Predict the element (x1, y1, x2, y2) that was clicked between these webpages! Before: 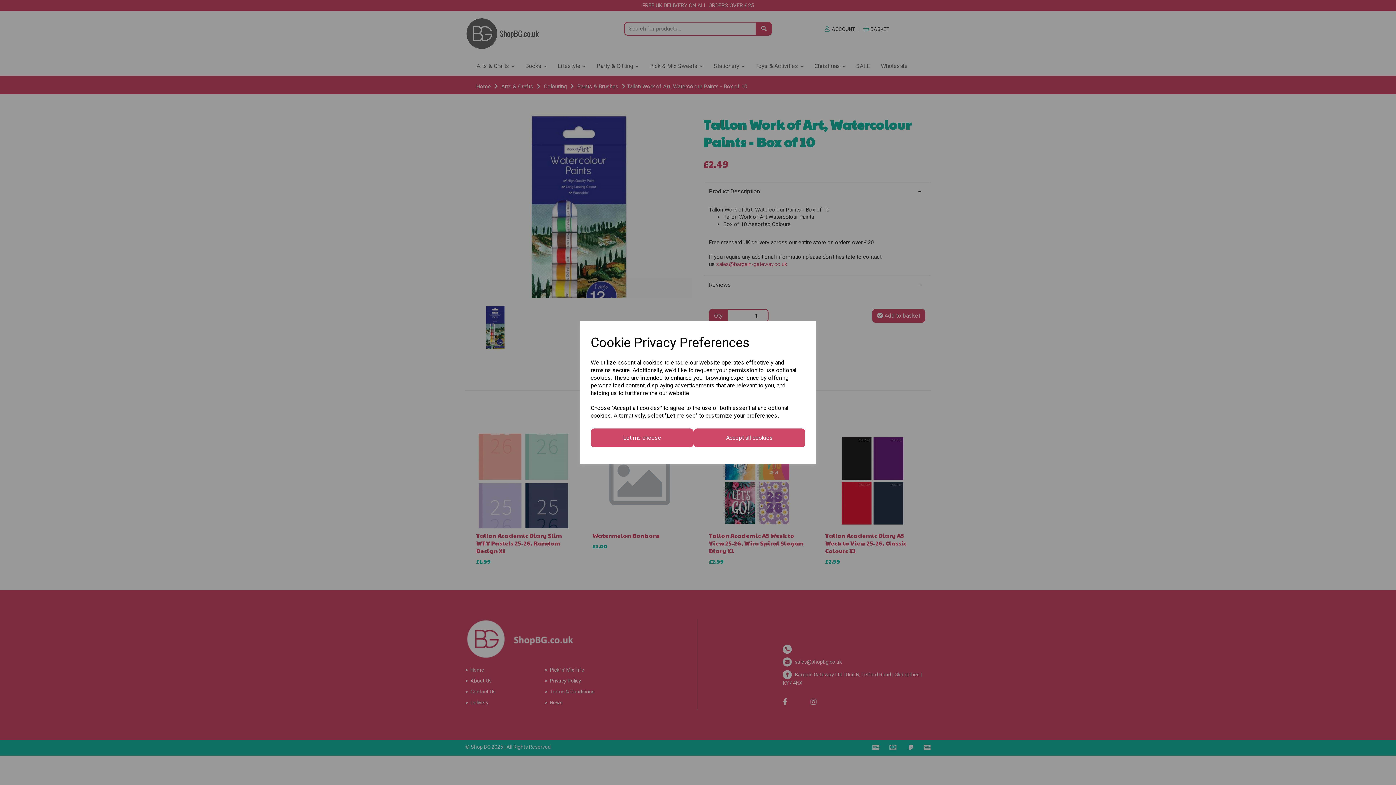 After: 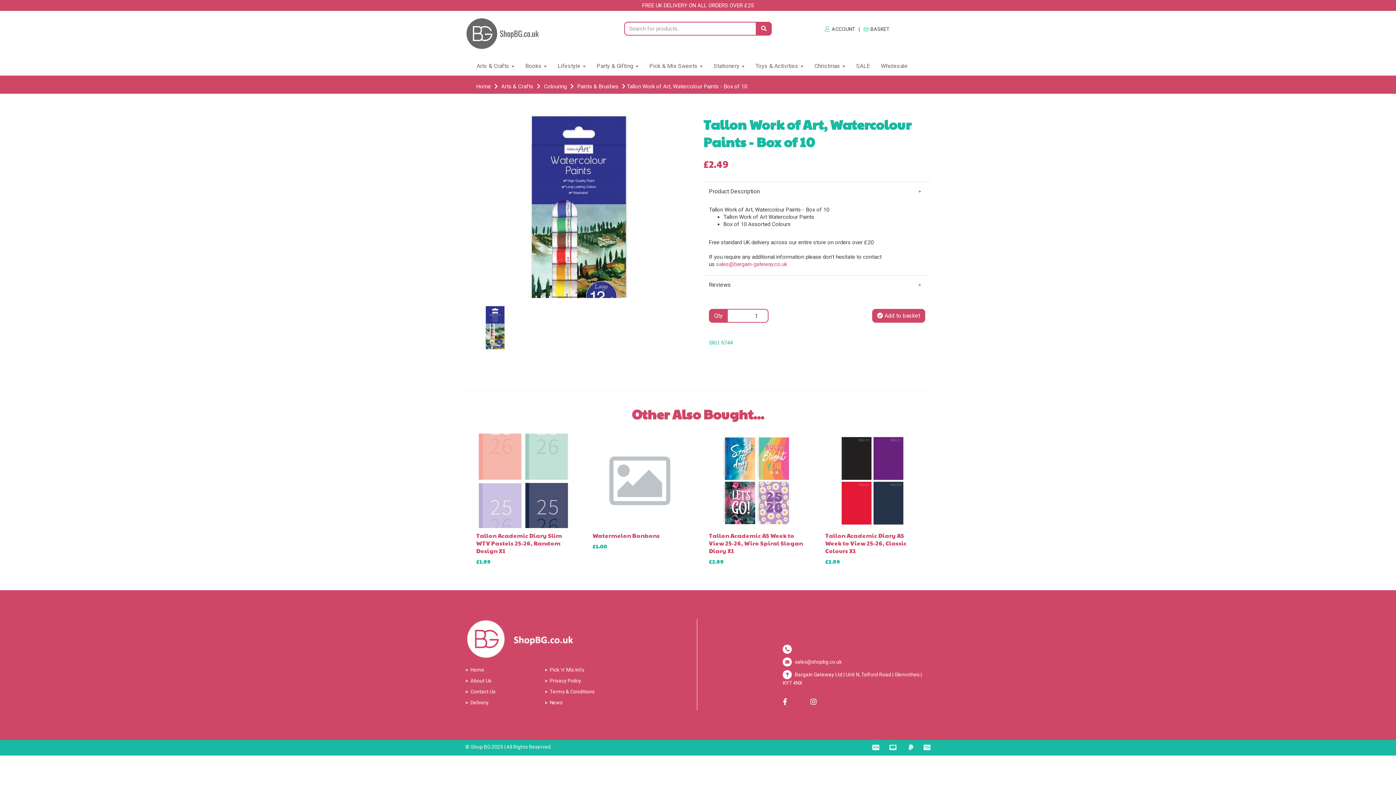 Action: label: Accept all cookies bbox: (693, 428, 805, 447)